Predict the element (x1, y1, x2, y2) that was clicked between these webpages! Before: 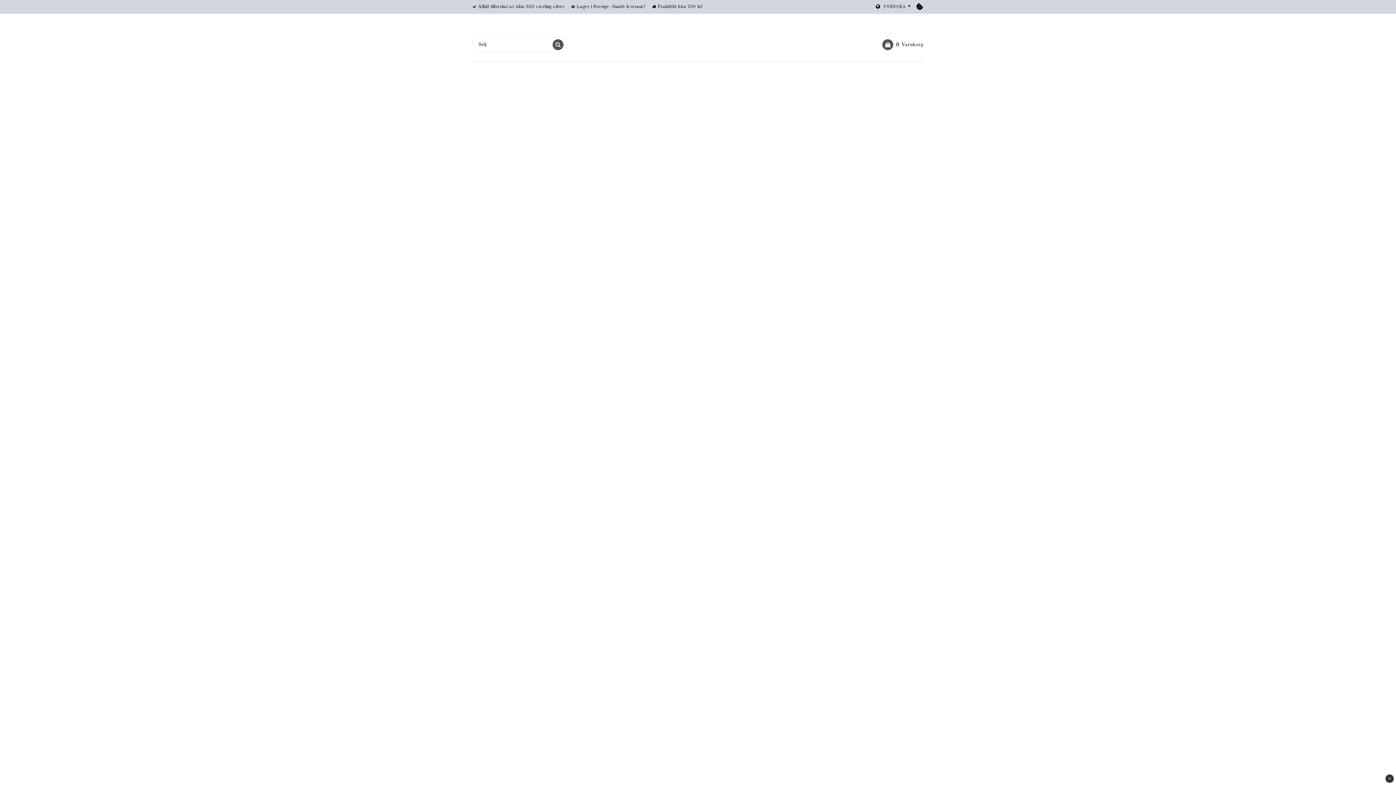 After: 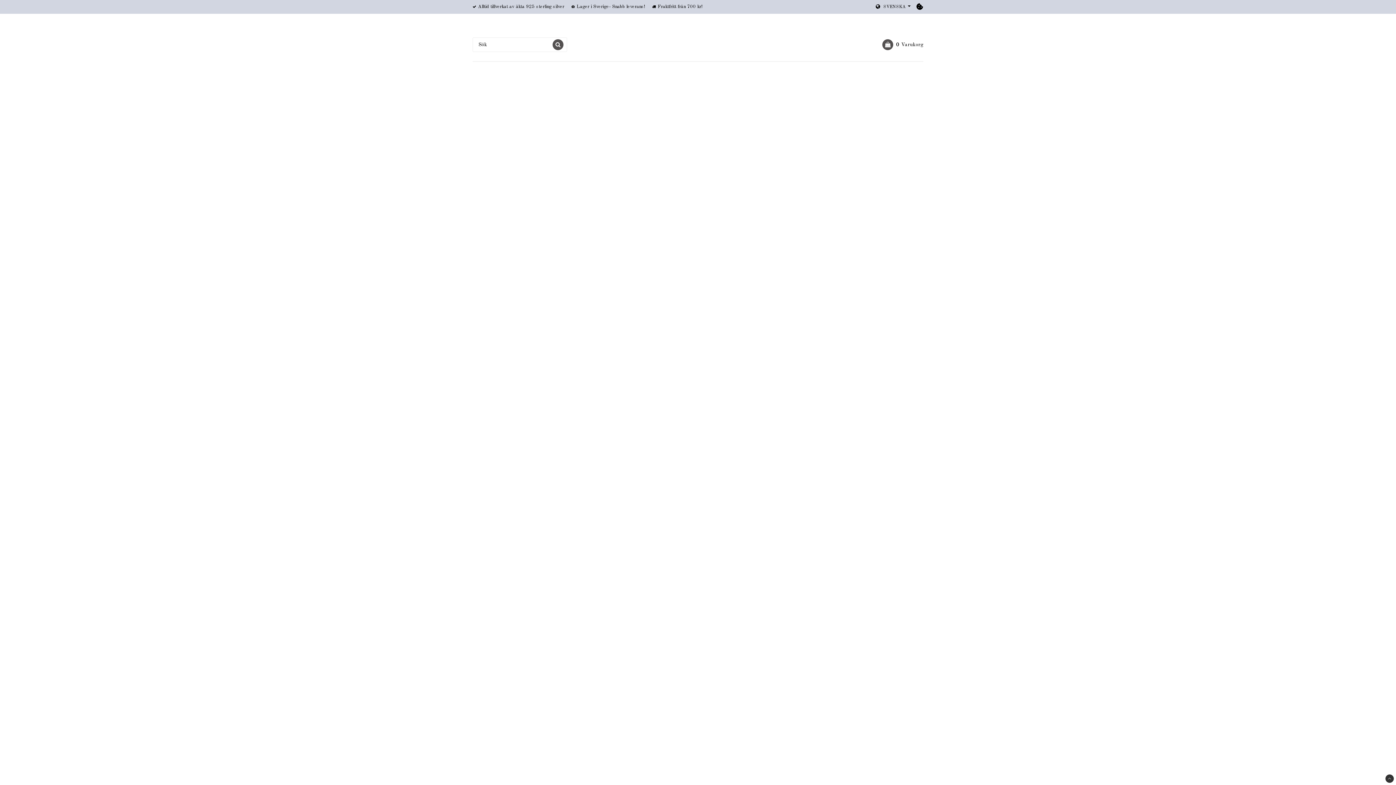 Action: bbox: (1385, 774, 1394, 783)